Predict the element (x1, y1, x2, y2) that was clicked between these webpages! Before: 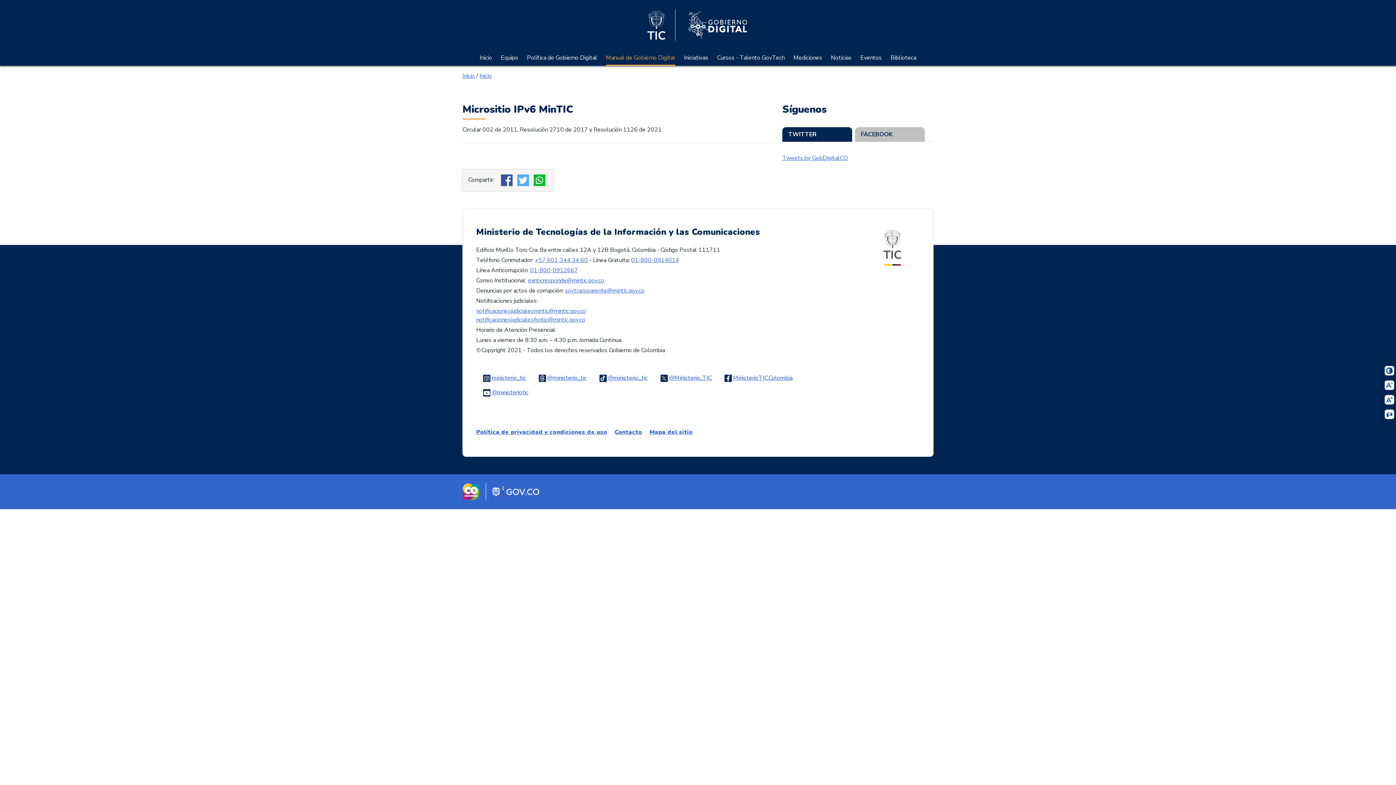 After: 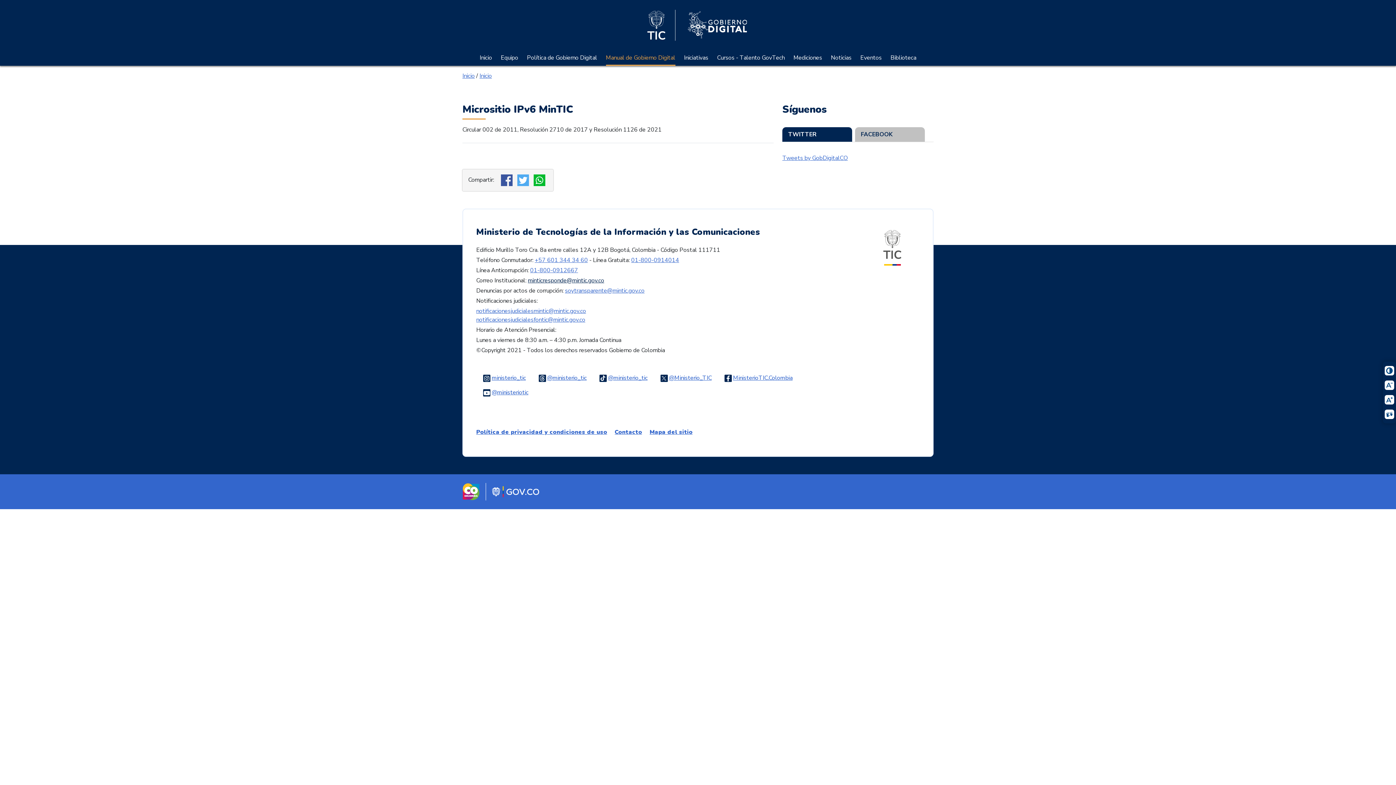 Action: label: minticresponde@mintic.gov.co bbox: (528, 276, 604, 284)